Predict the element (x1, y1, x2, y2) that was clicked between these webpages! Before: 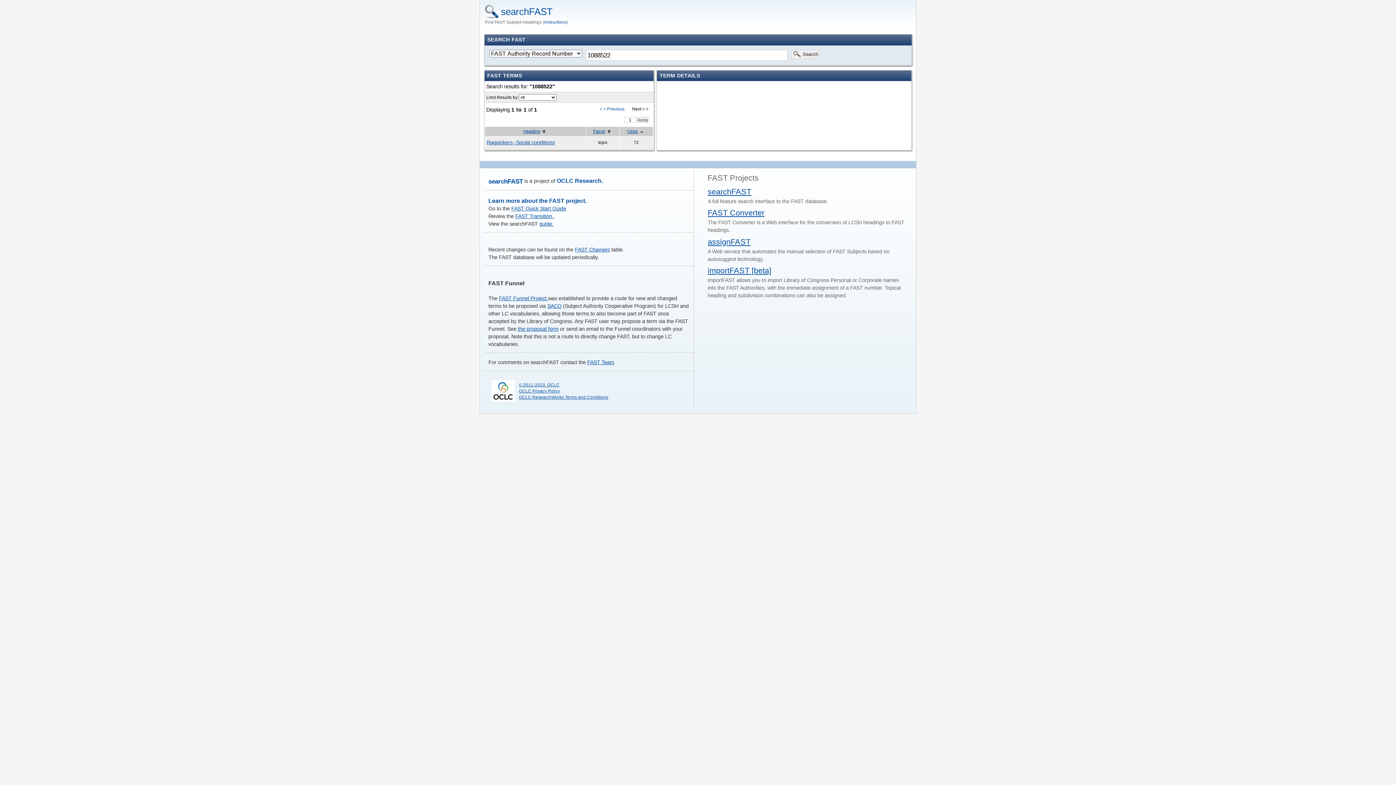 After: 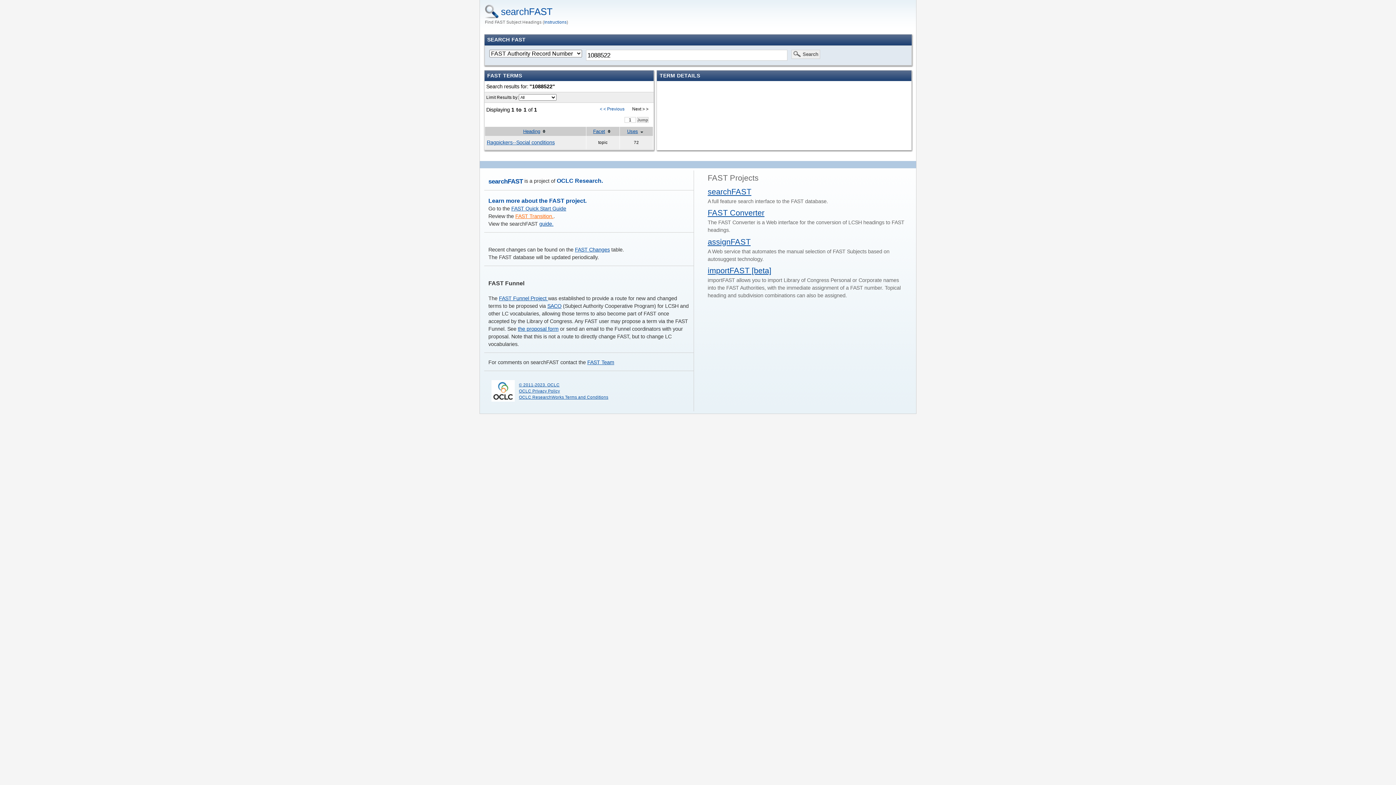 Action: label: FAST Transition. bbox: (515, 213, 553, 219)